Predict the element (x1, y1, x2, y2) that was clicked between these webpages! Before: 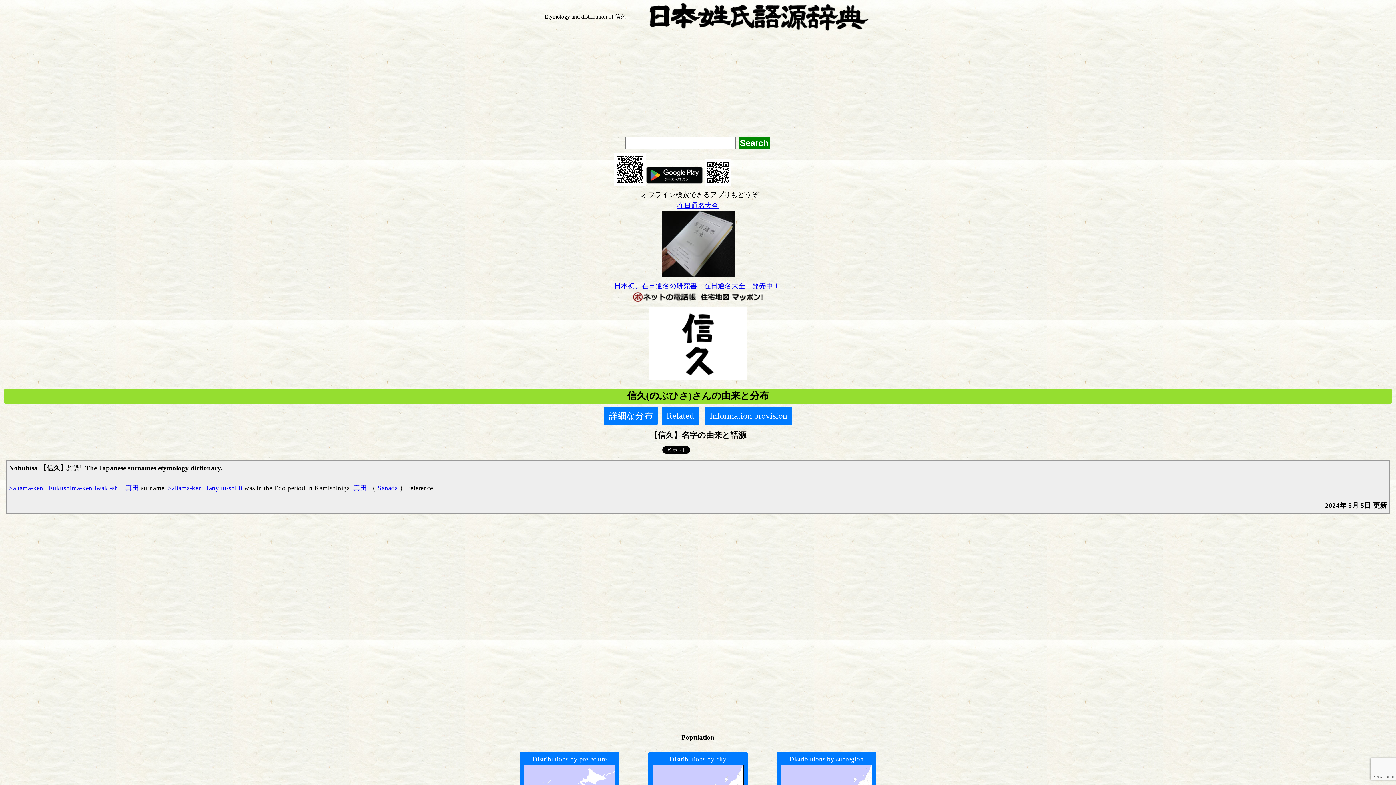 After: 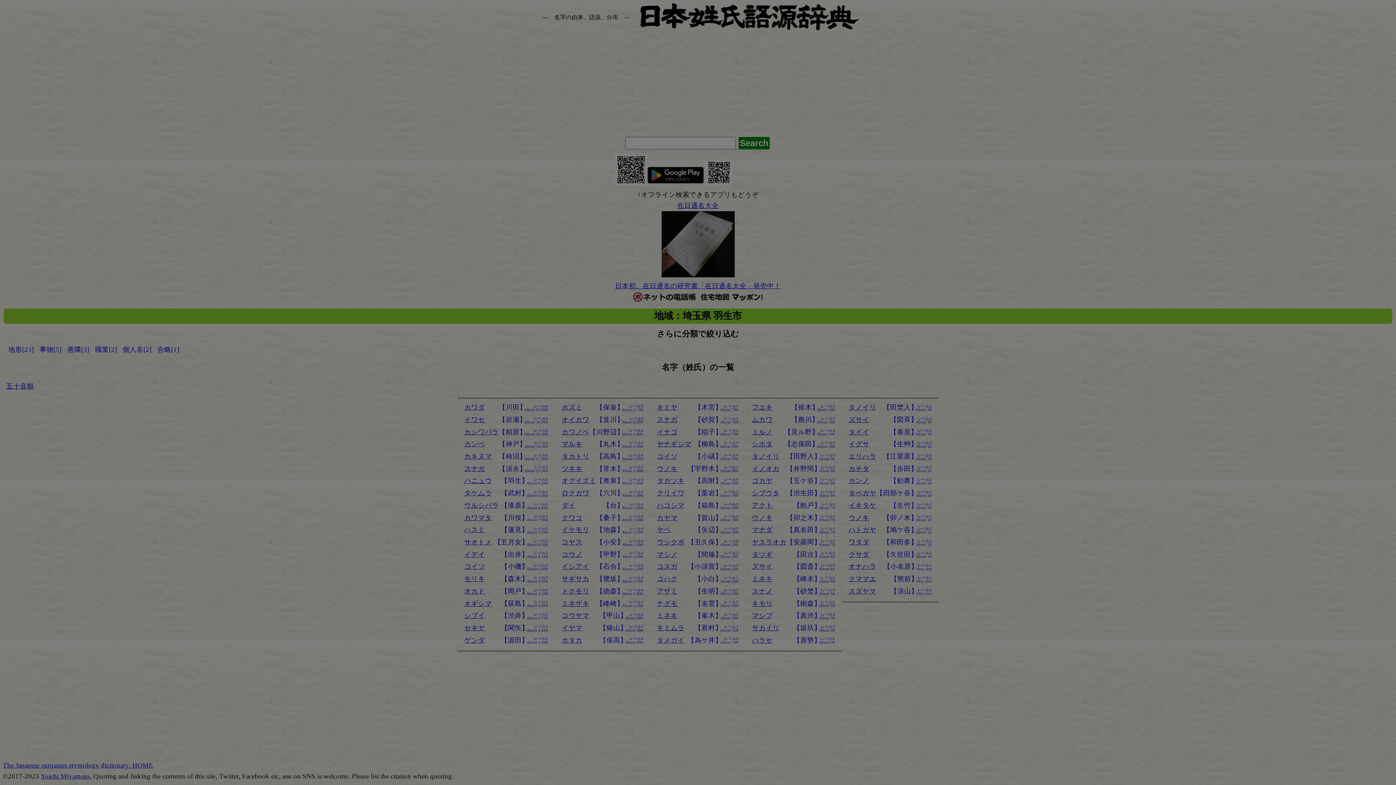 Action: bbox: (203, 484, 242, 491) label: Hanyuu-shi It